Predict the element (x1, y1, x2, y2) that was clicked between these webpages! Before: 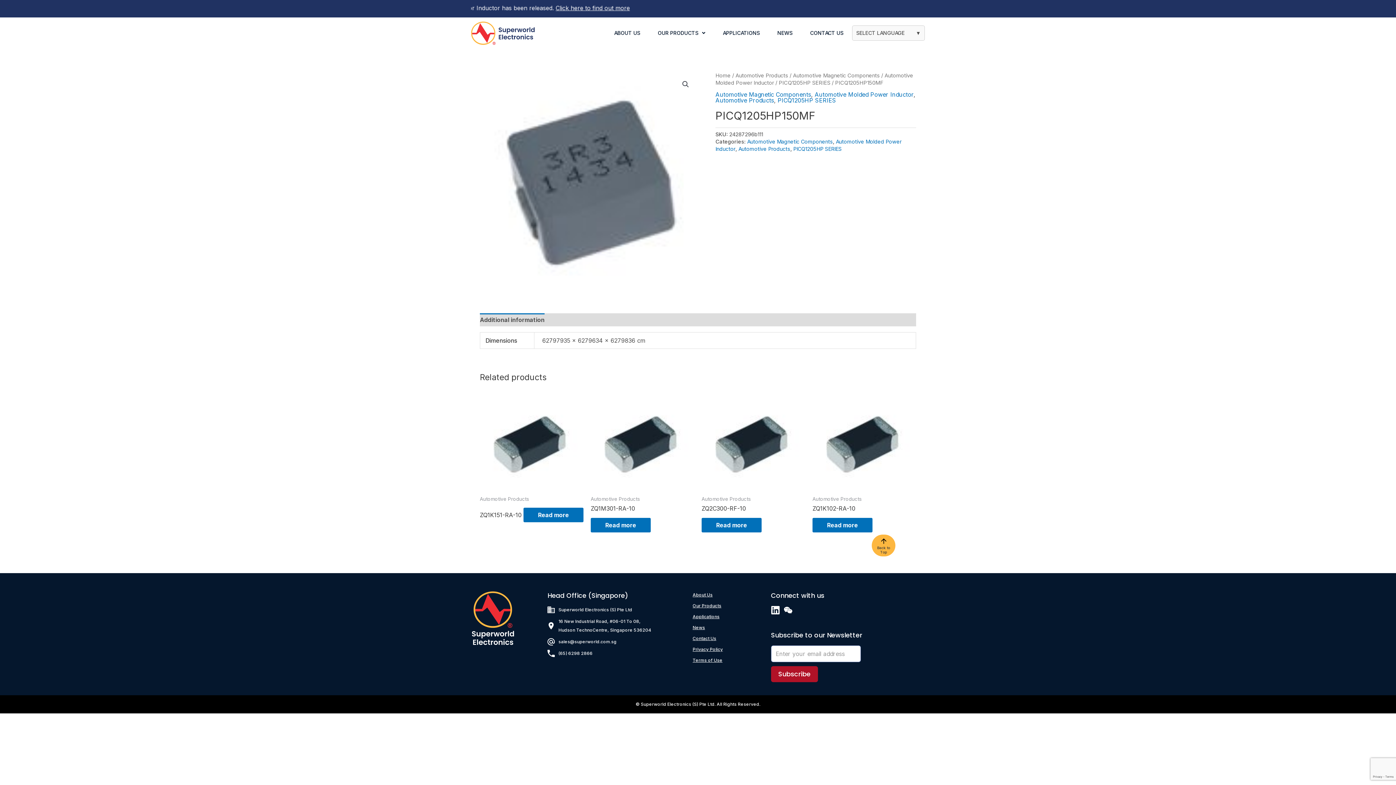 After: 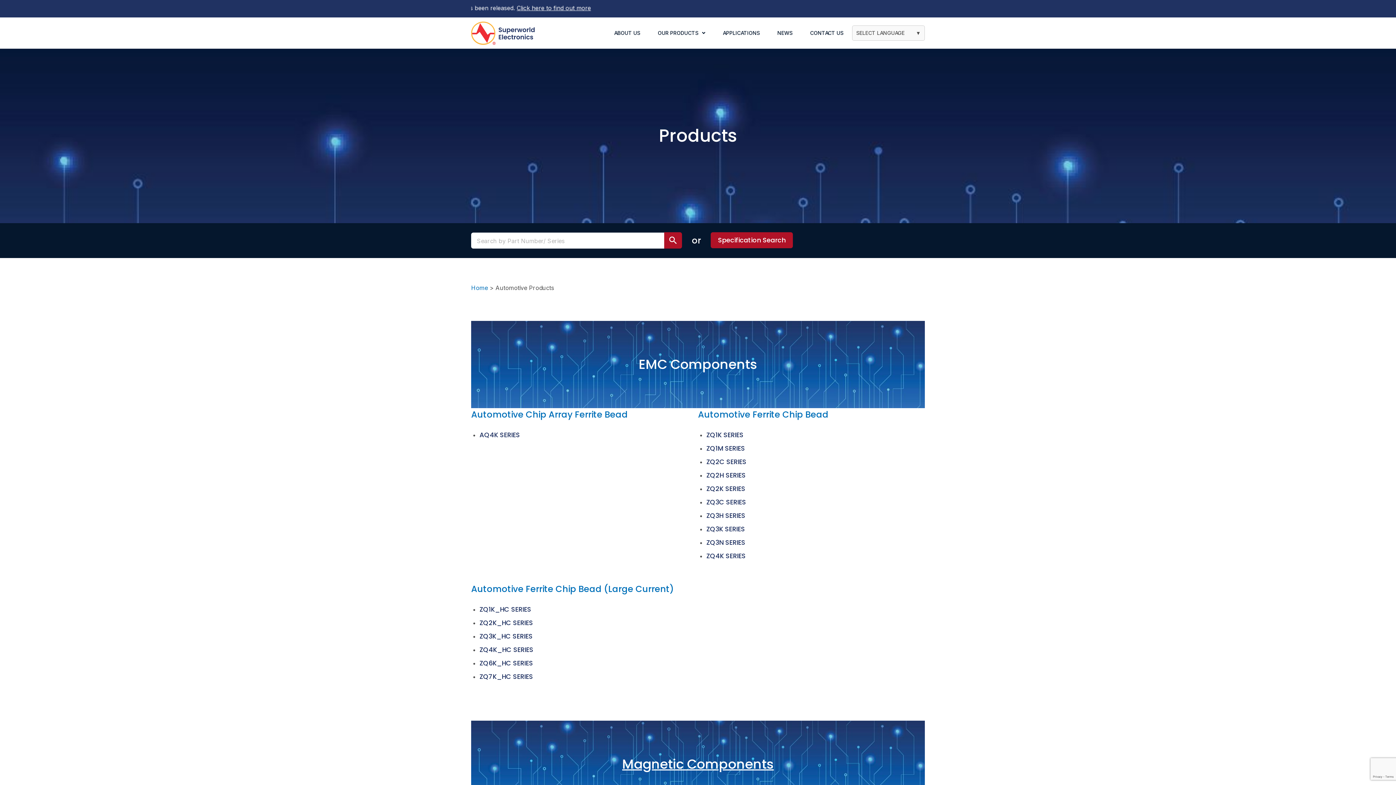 Action: bbox: (735, 72, 788, 78) label: Automotive Products